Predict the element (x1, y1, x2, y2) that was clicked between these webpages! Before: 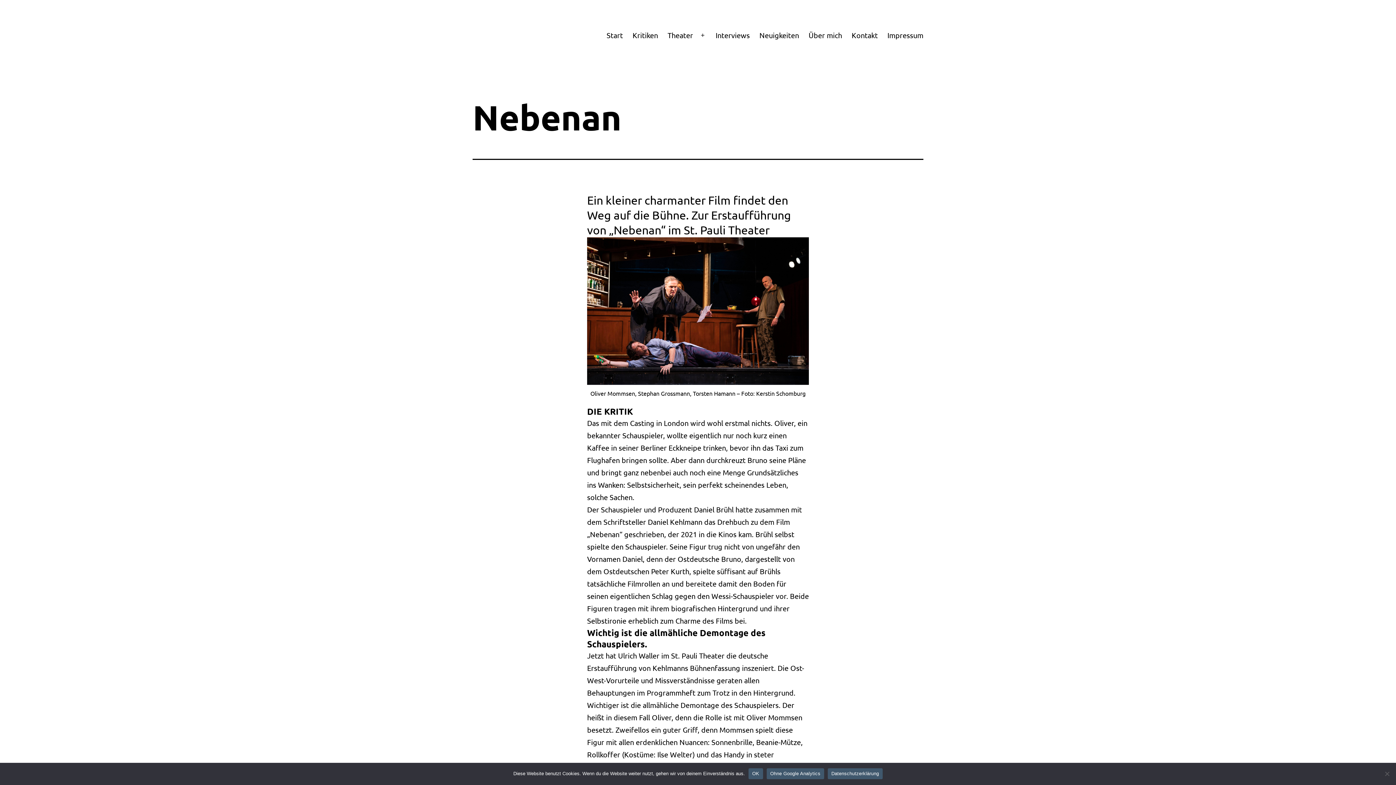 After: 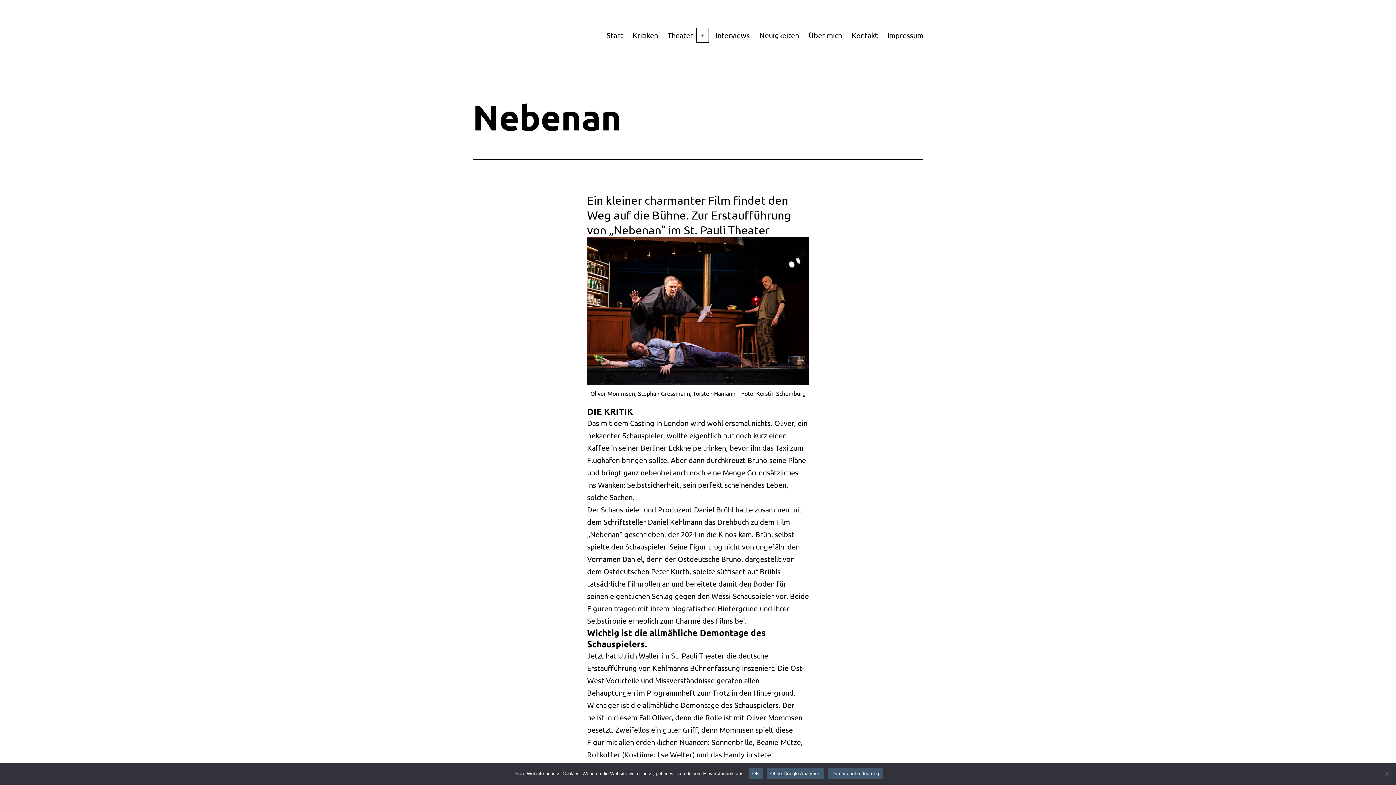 Action: label: Menü öffnen bbox: (695, 26, 711, 44)